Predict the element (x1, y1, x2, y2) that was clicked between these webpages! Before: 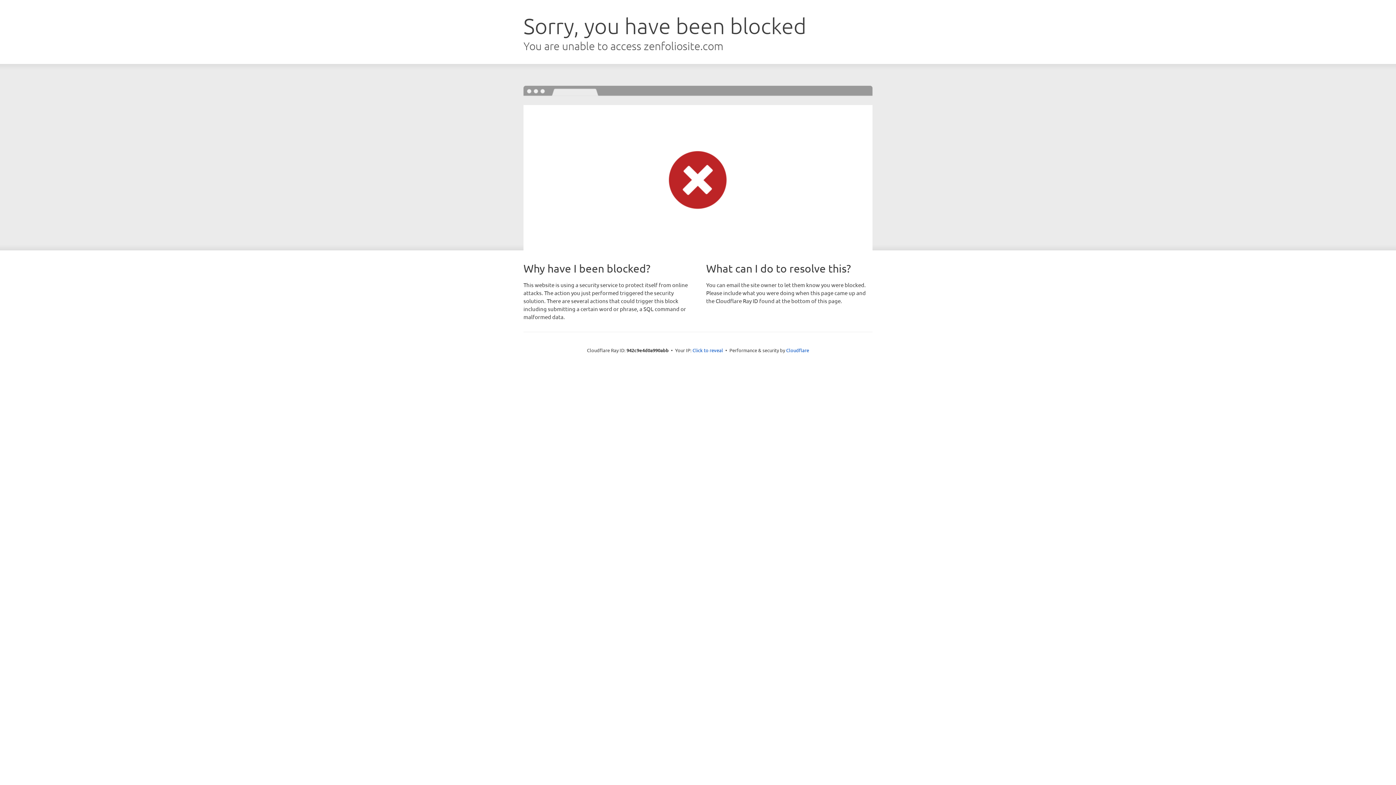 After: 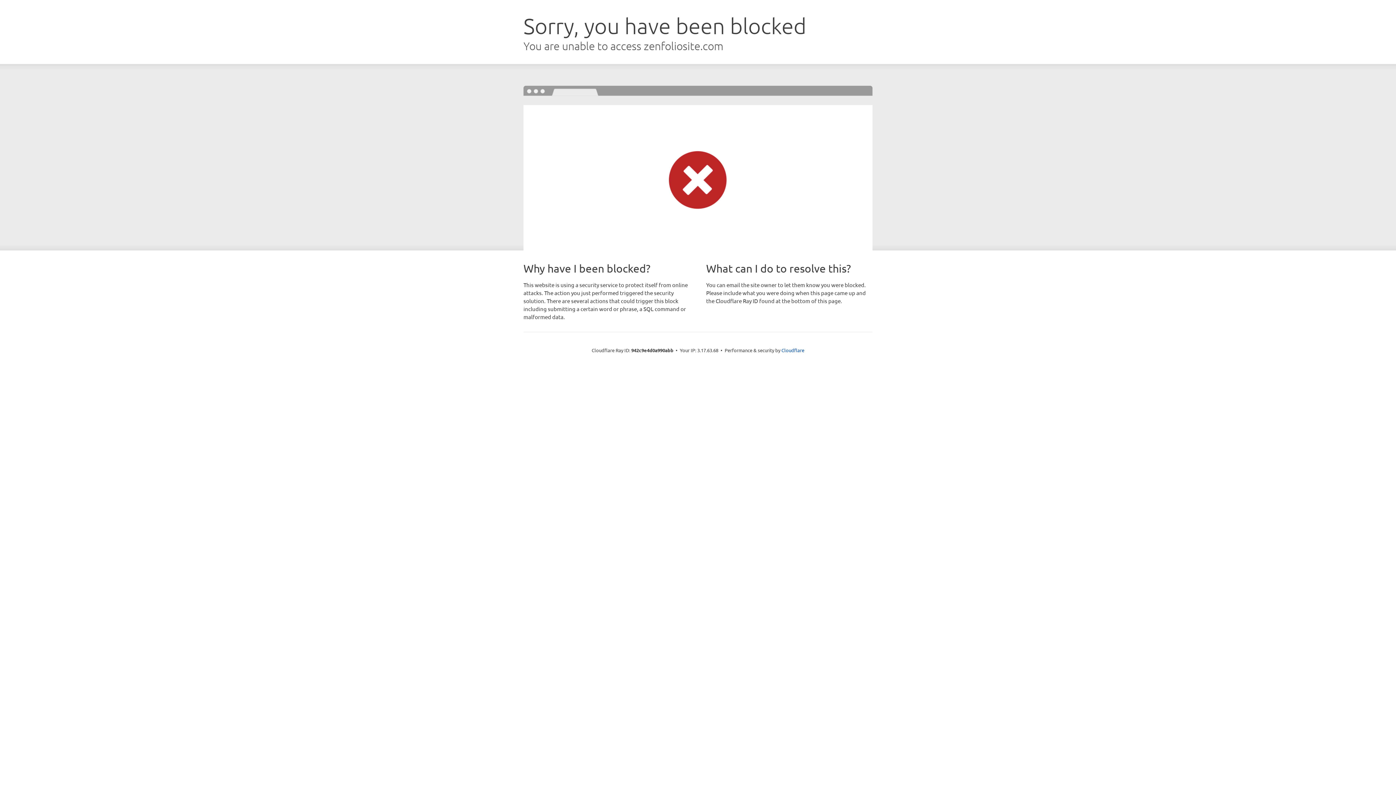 Action: label: Click to reveal bbox: (692, 346, 723, 353)